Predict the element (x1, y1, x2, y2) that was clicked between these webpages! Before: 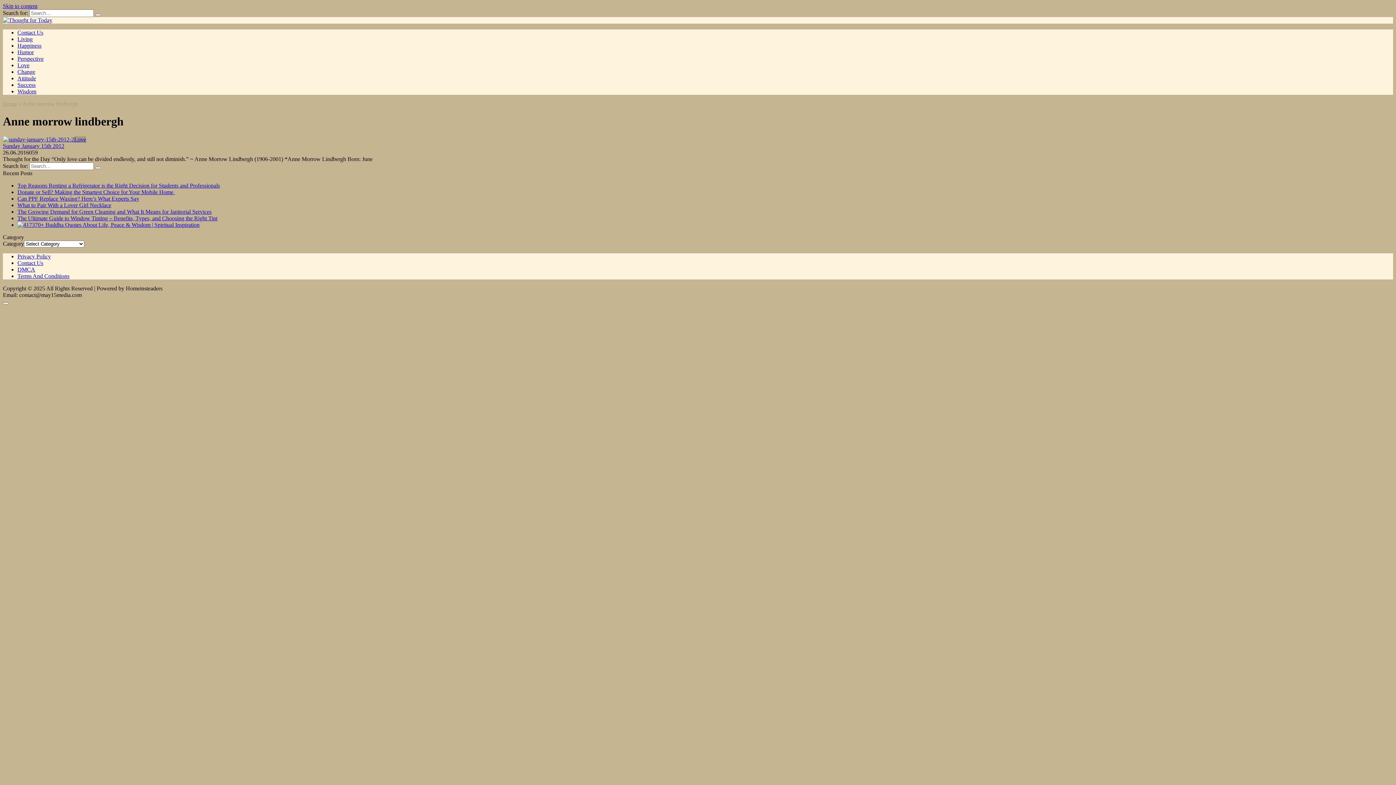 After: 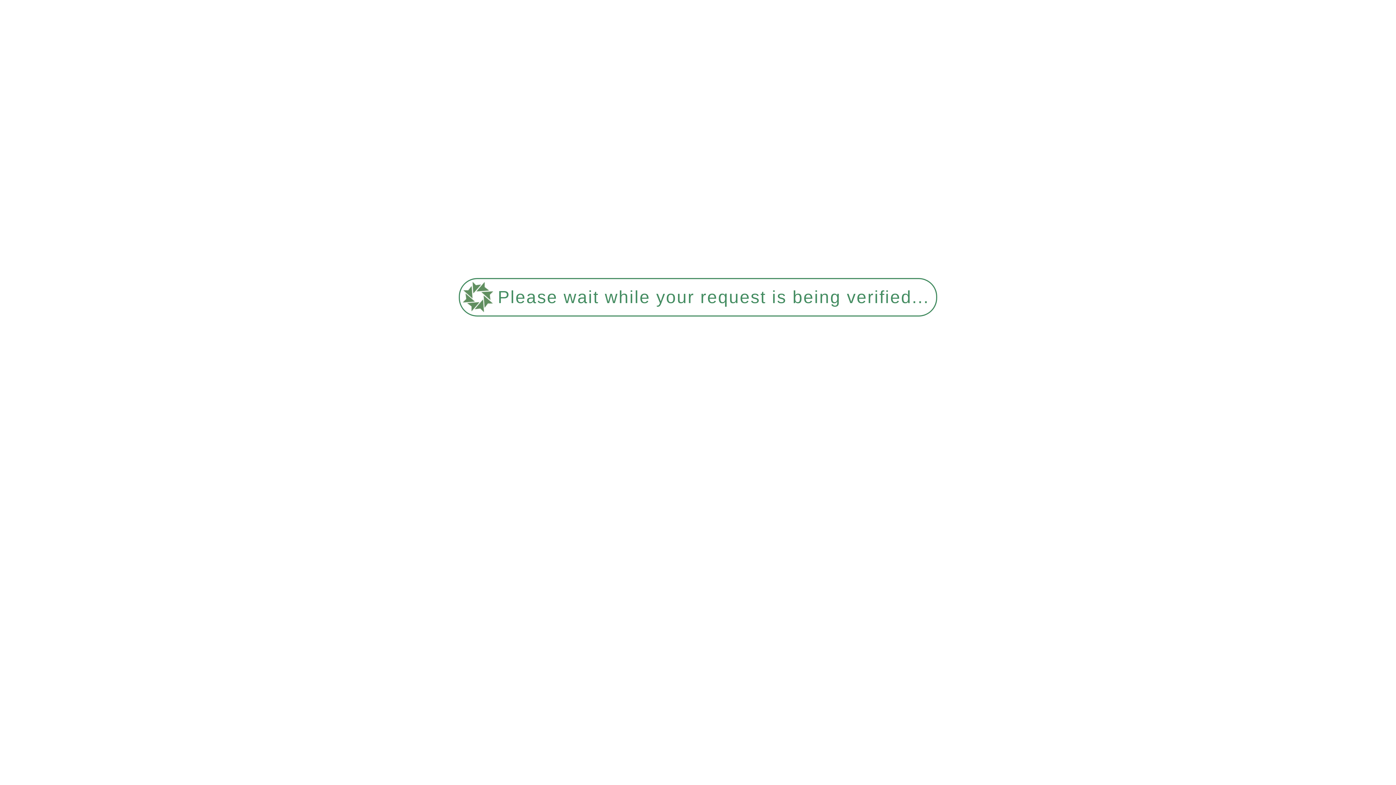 Action: label: Wisdom bbox: (17, 88, 36, 94)